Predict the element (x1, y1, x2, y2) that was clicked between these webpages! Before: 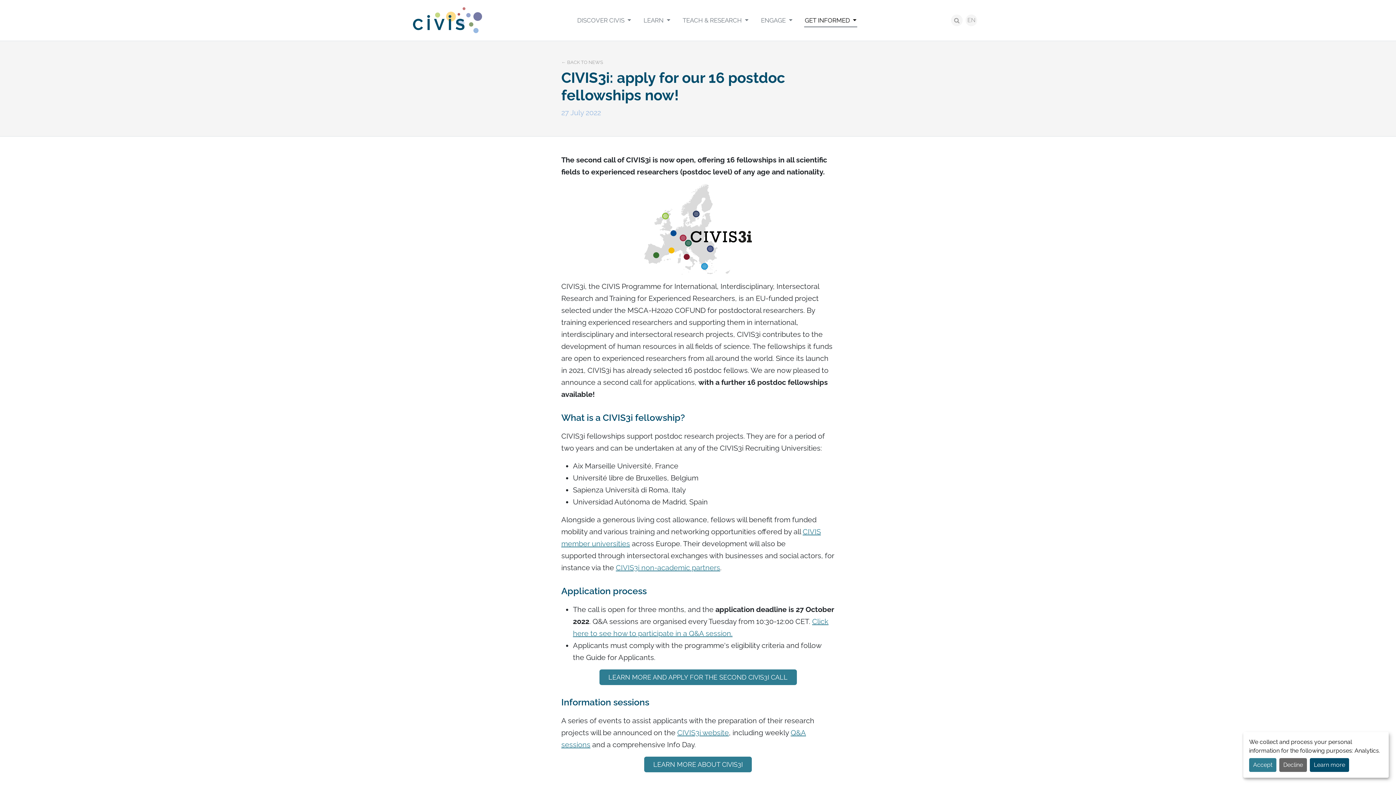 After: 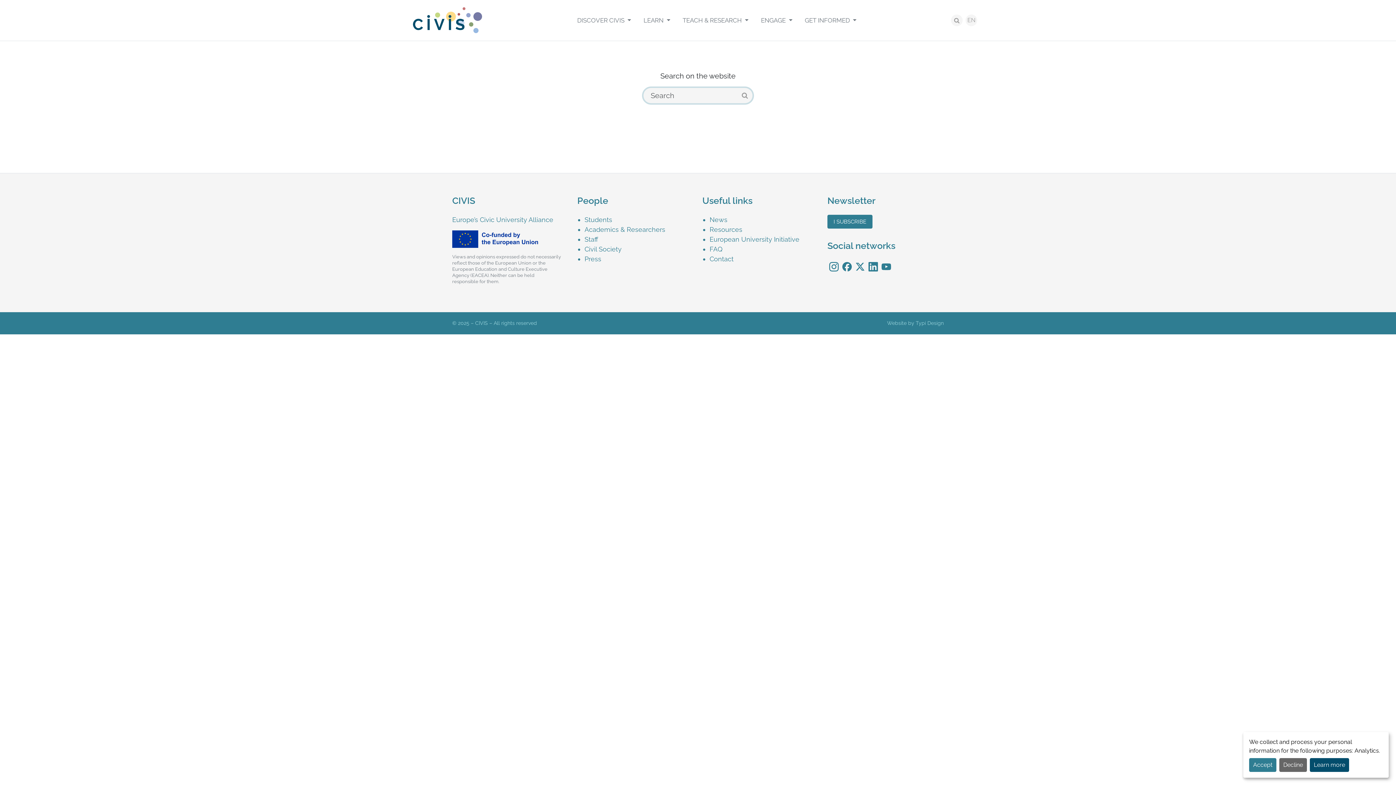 Action: label: SEARCH bbox: (951, 14, 962, 26)